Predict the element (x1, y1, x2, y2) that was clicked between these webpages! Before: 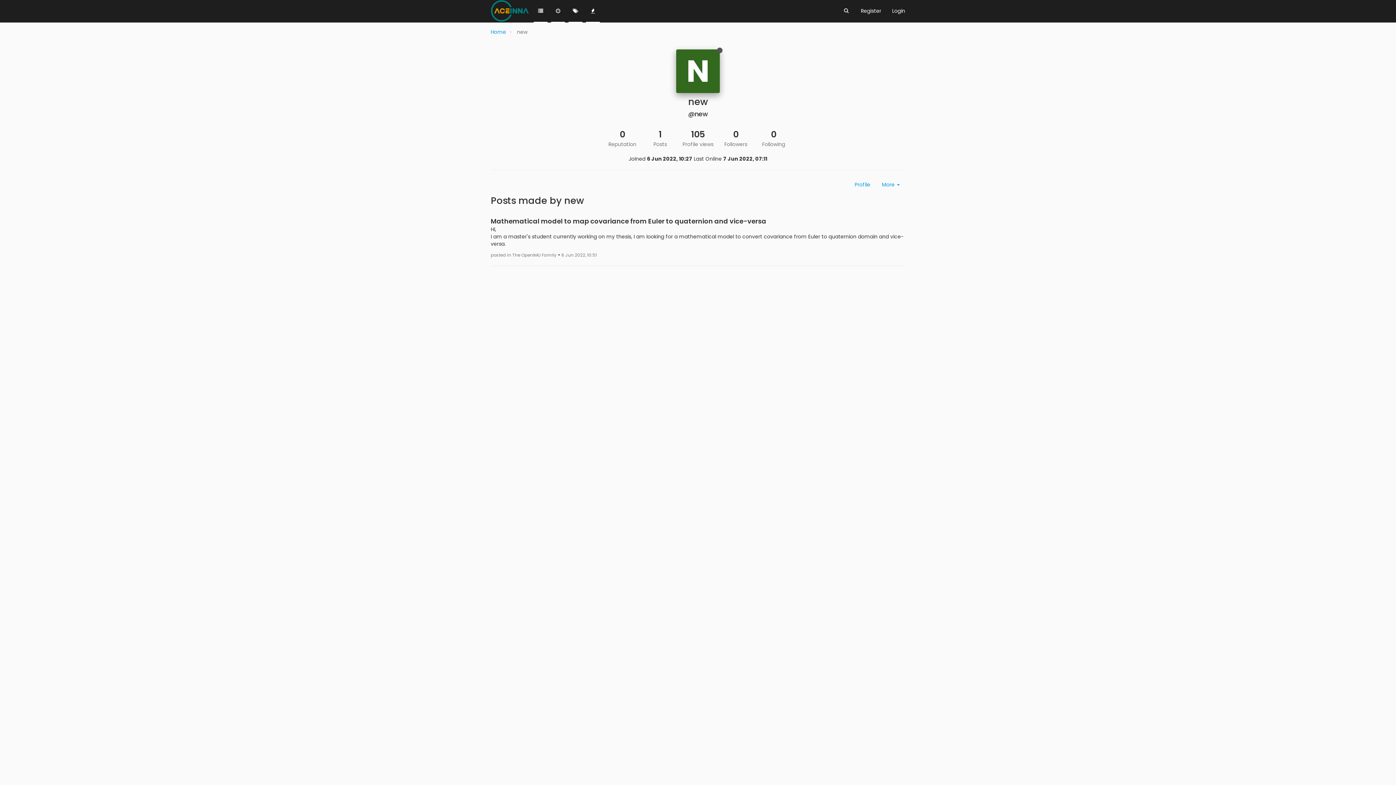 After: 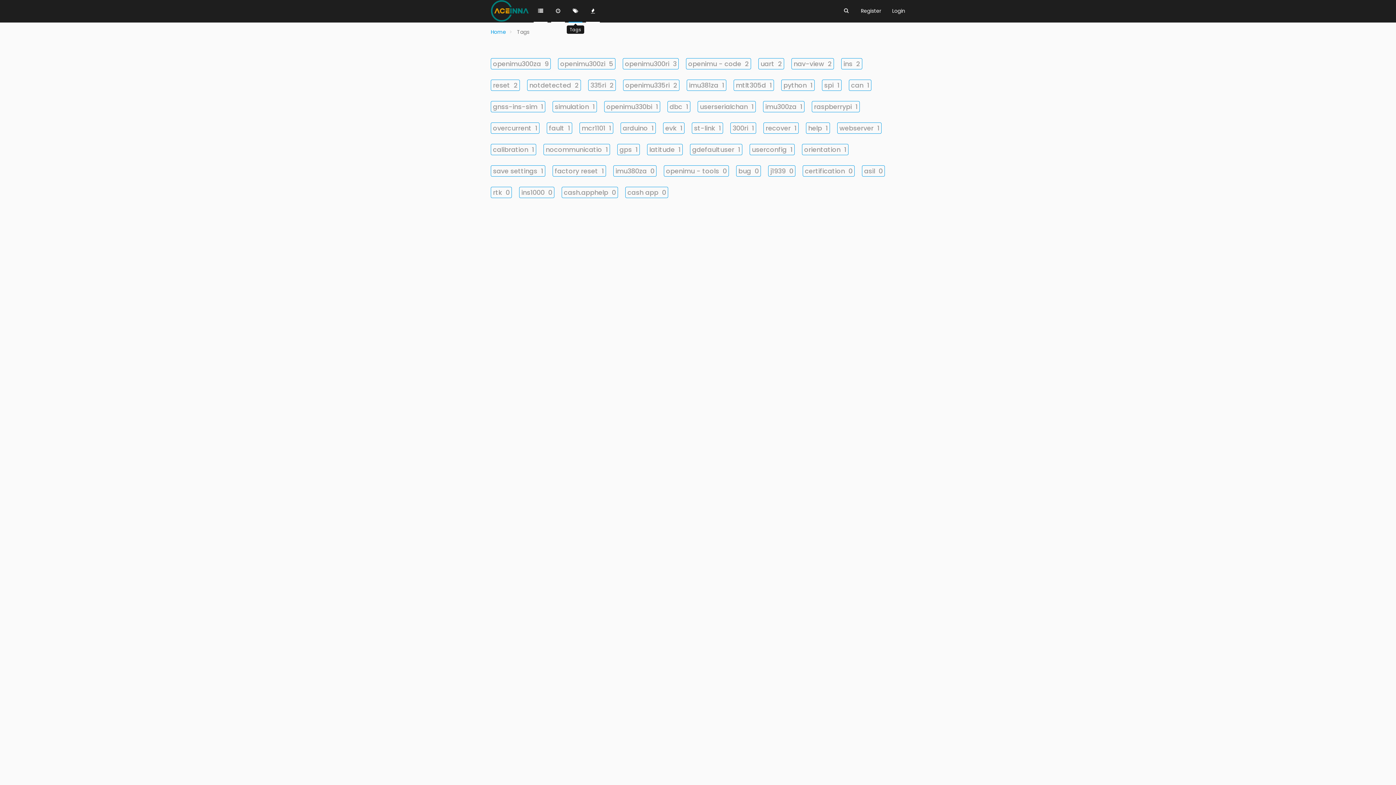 Action: bbox: (568, 0, 582, 22)